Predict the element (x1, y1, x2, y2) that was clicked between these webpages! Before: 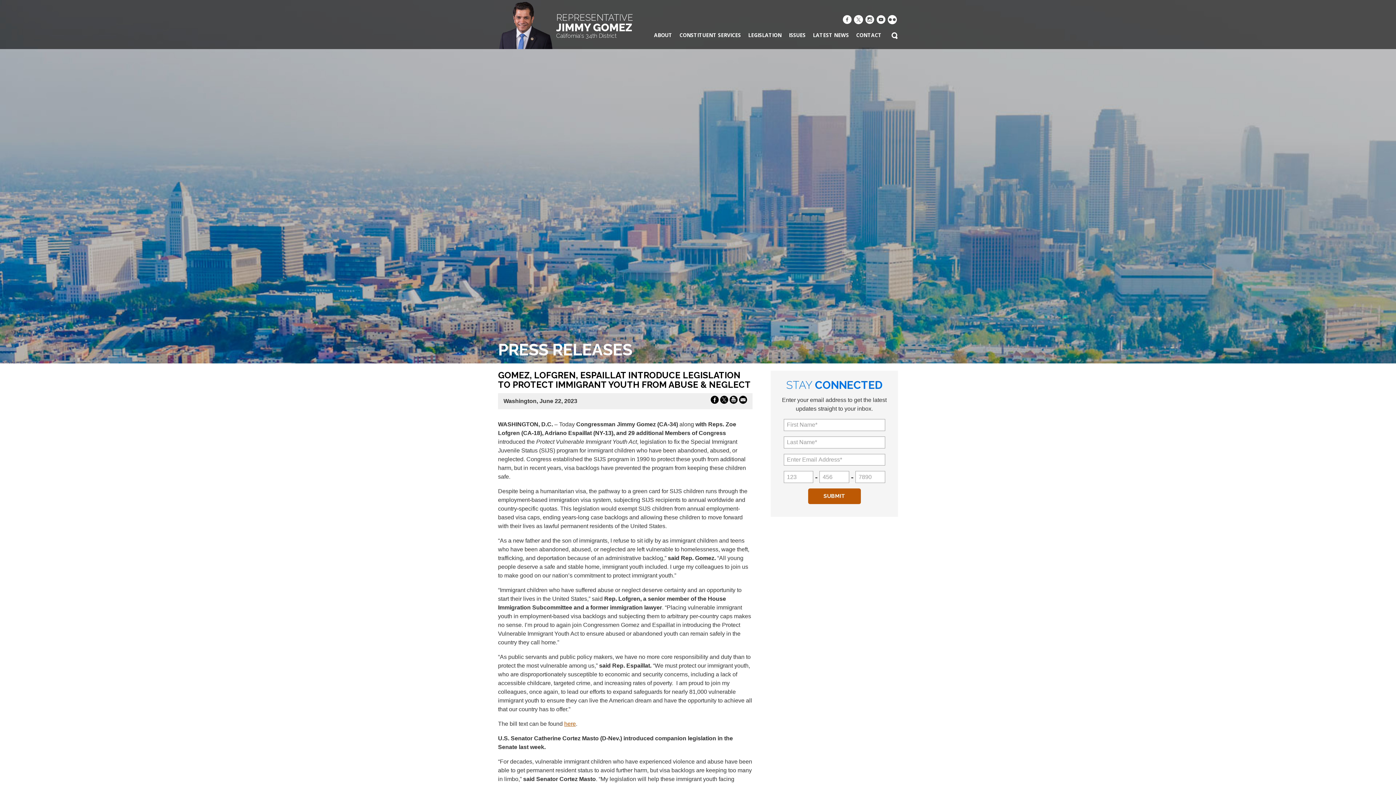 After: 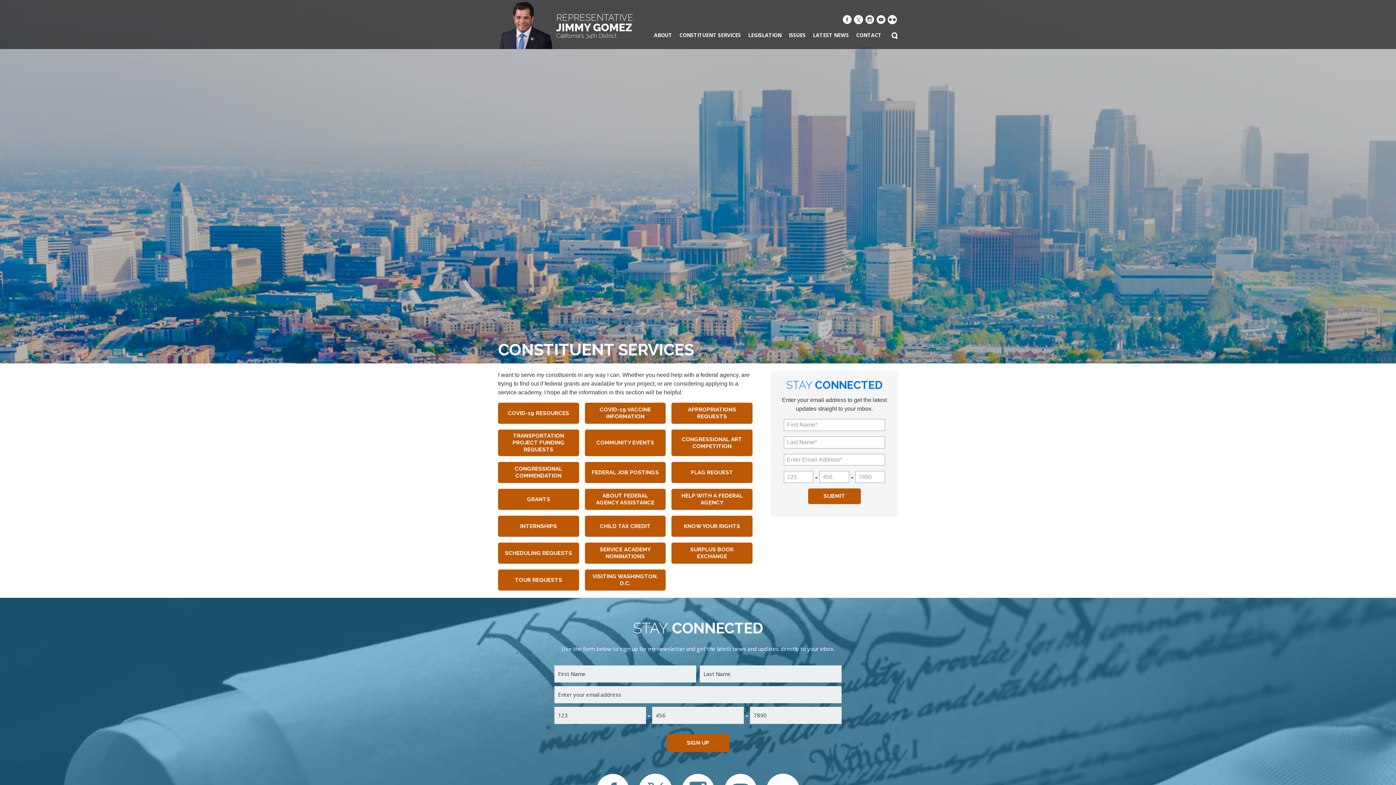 Action: label: CONSTITUENT SERVICES bbox: (676, 28, 744, 49)